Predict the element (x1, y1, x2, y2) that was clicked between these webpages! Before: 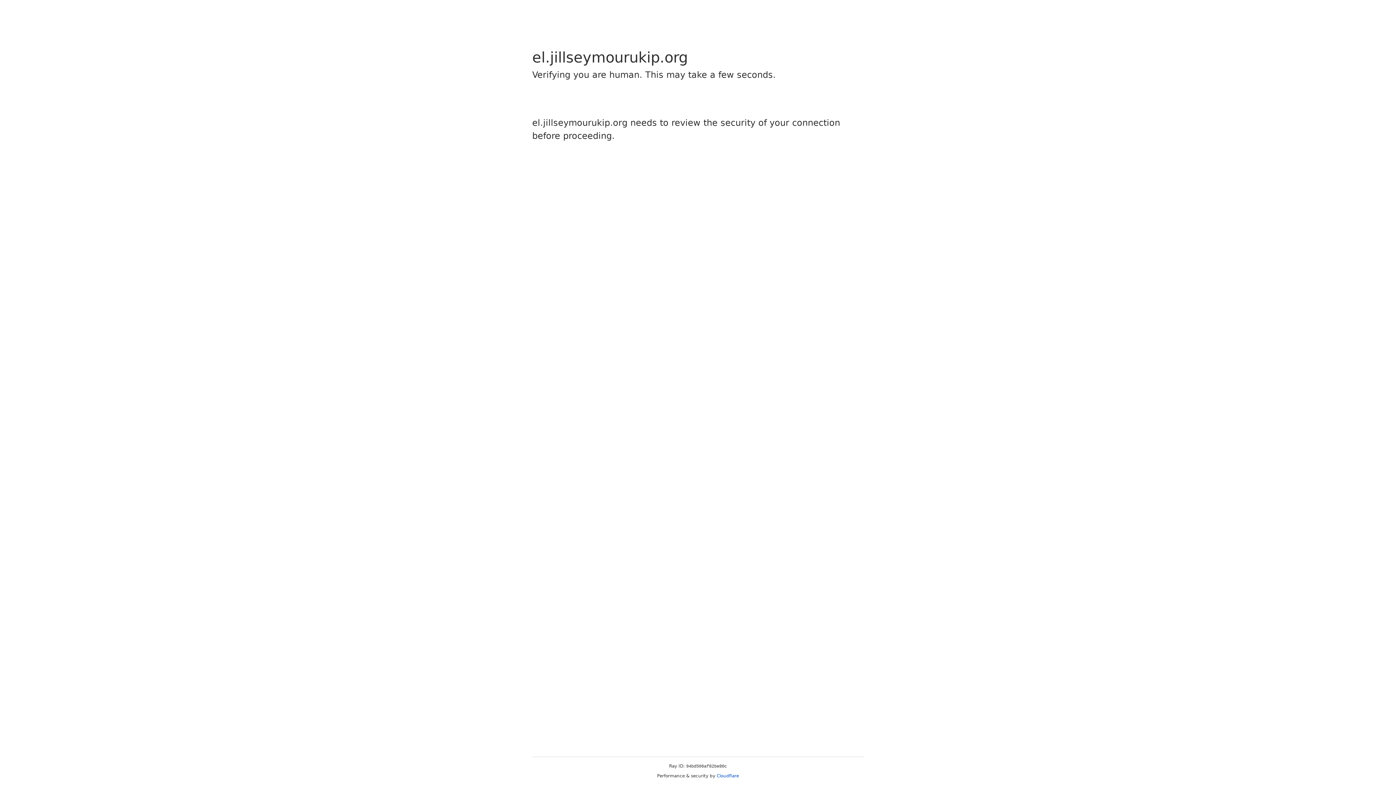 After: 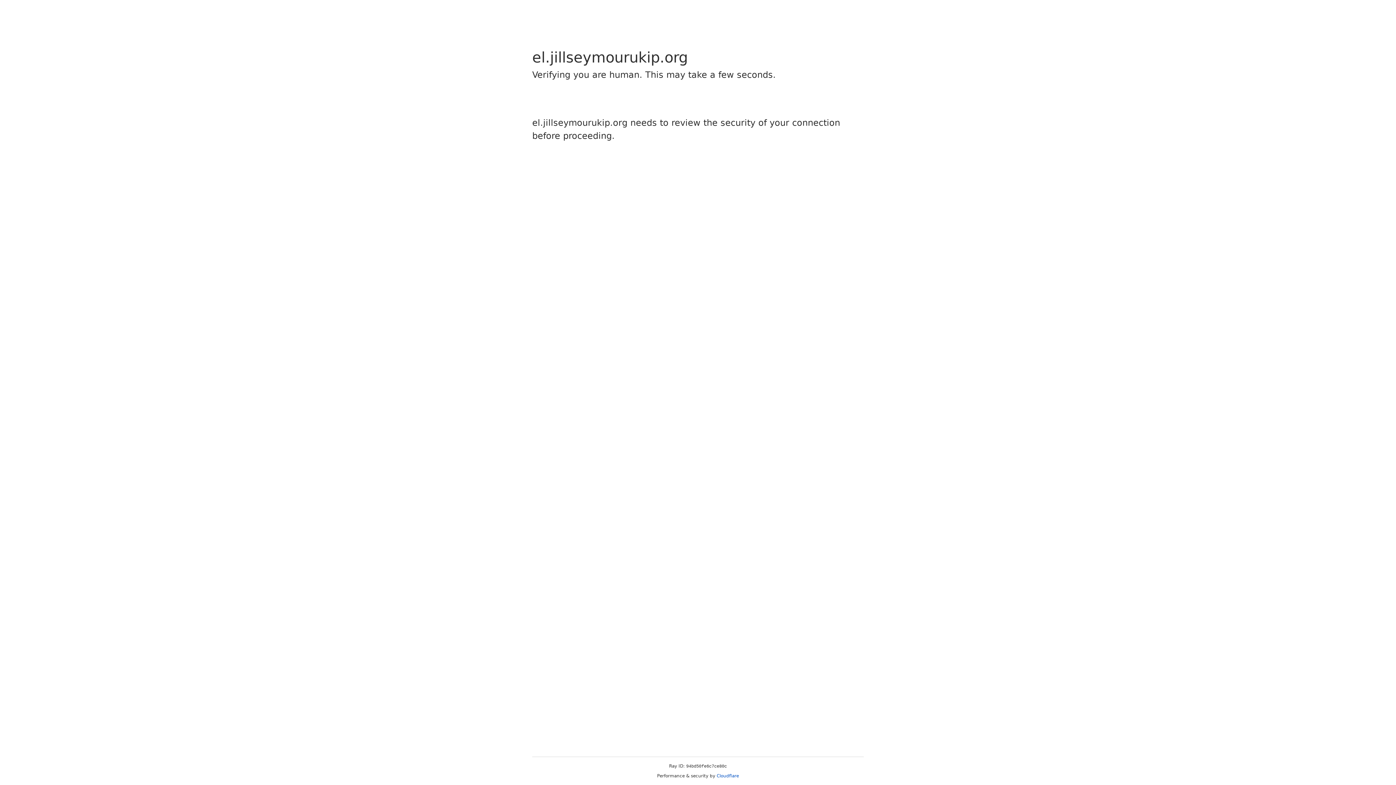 Action: label: Cloudflare bbox: (716, 773, 739, 778)